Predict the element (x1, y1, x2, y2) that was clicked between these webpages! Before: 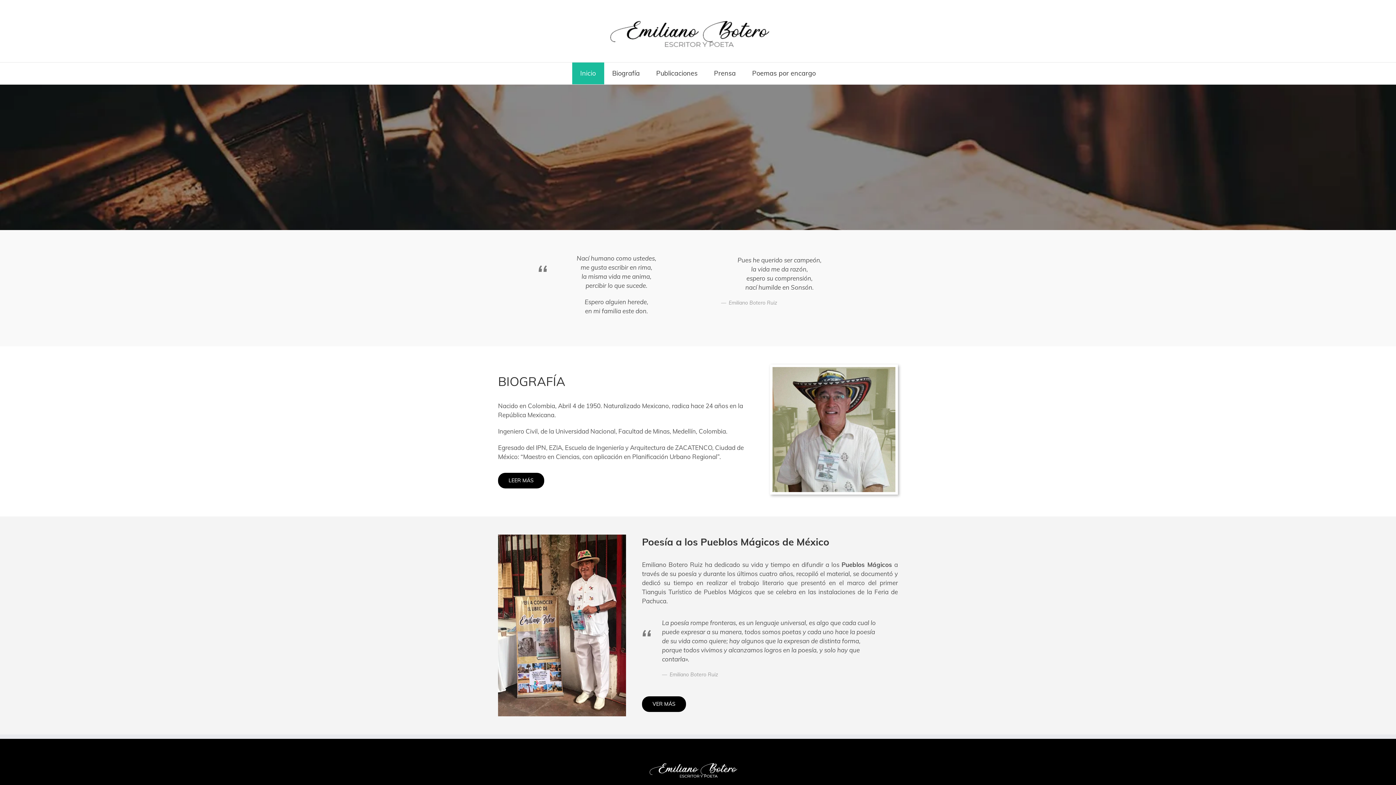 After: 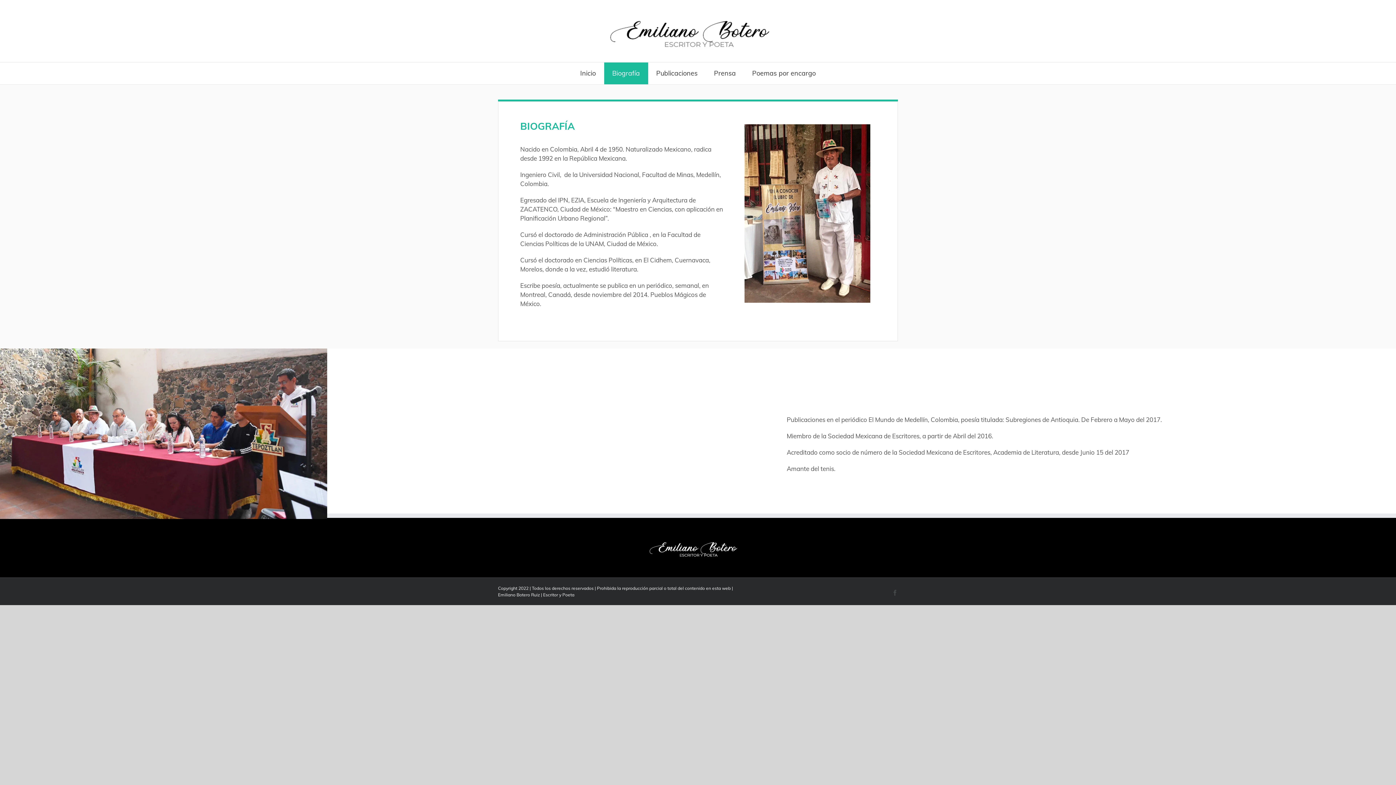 Action: label: LEER MÁS bbox: (498, 473, 544, 488)